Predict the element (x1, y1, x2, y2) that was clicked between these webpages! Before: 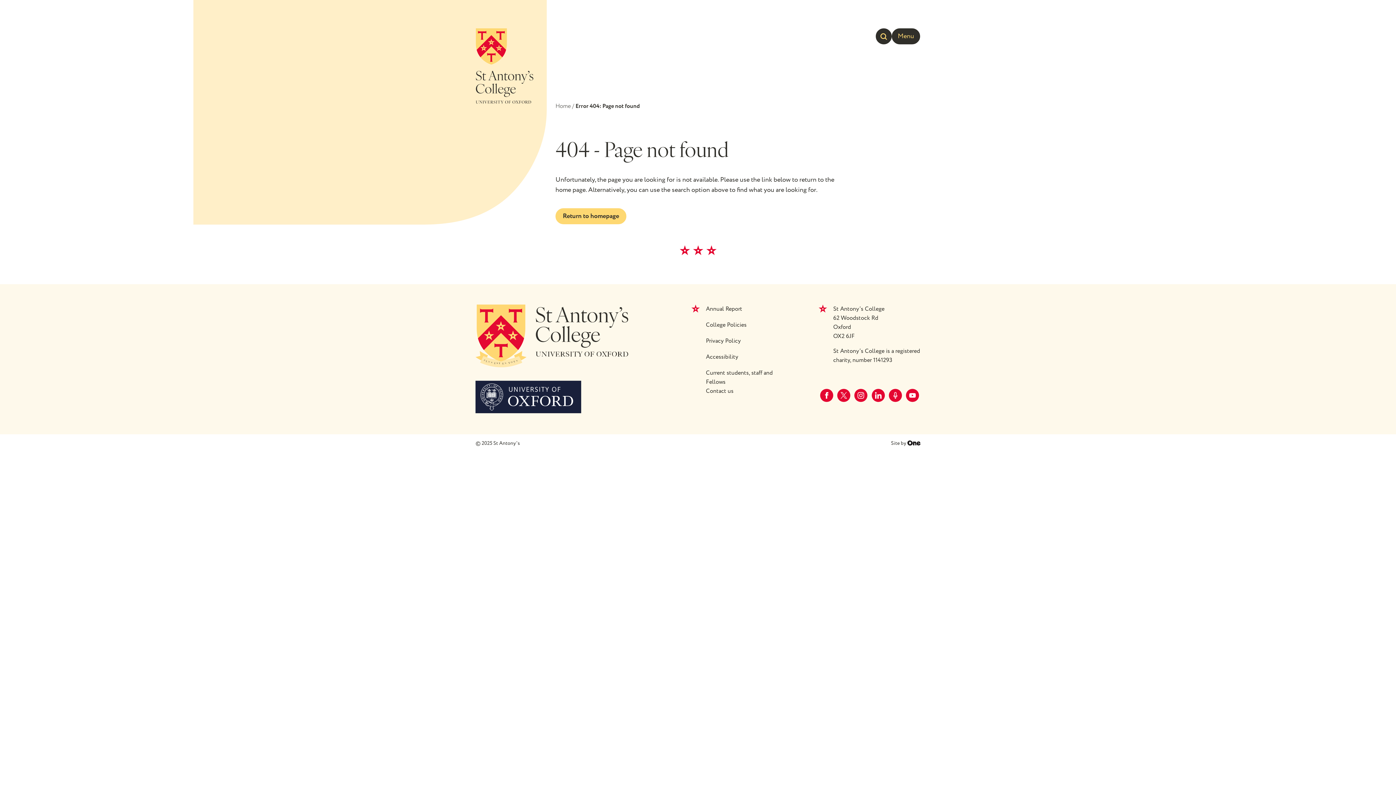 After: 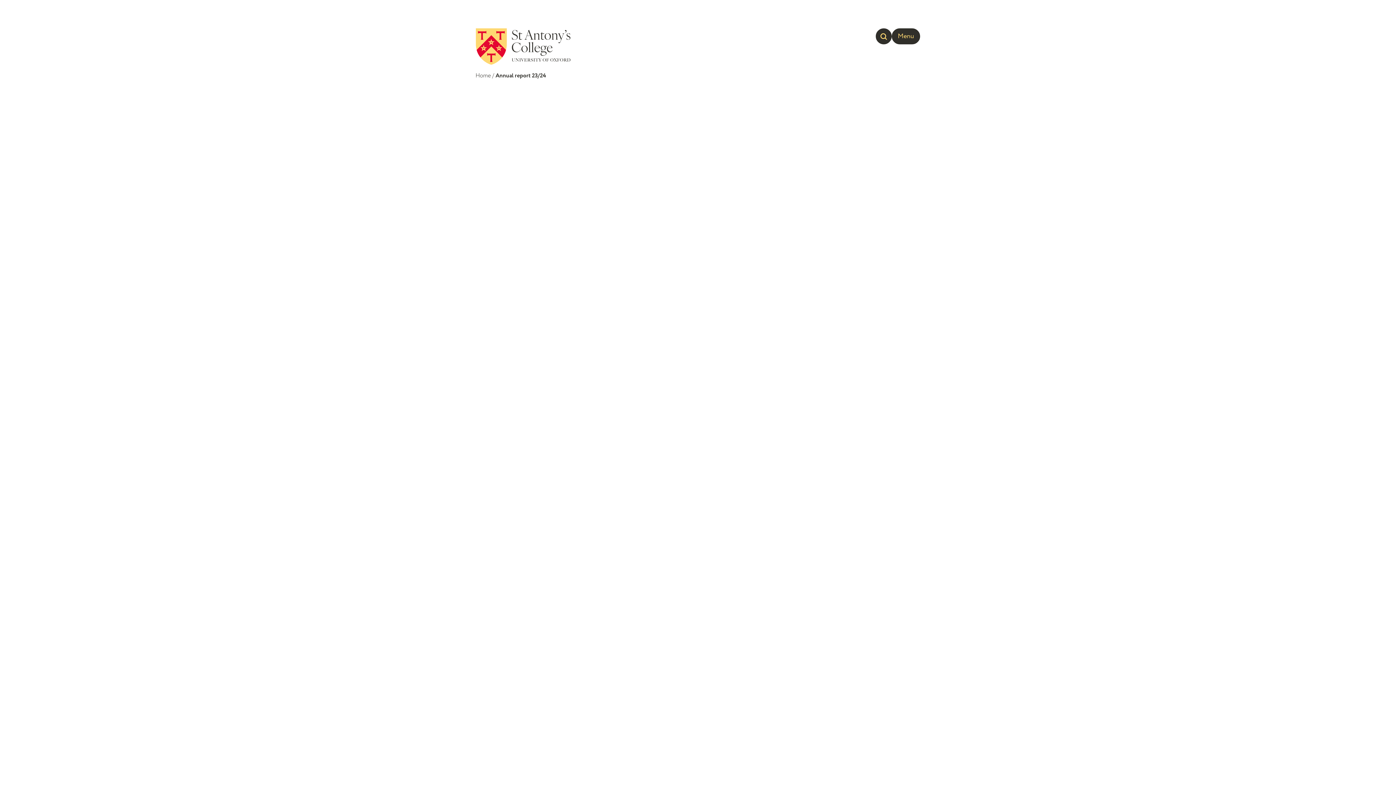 Action: label: Annual Report bbox: (706, 304, 742, 320)